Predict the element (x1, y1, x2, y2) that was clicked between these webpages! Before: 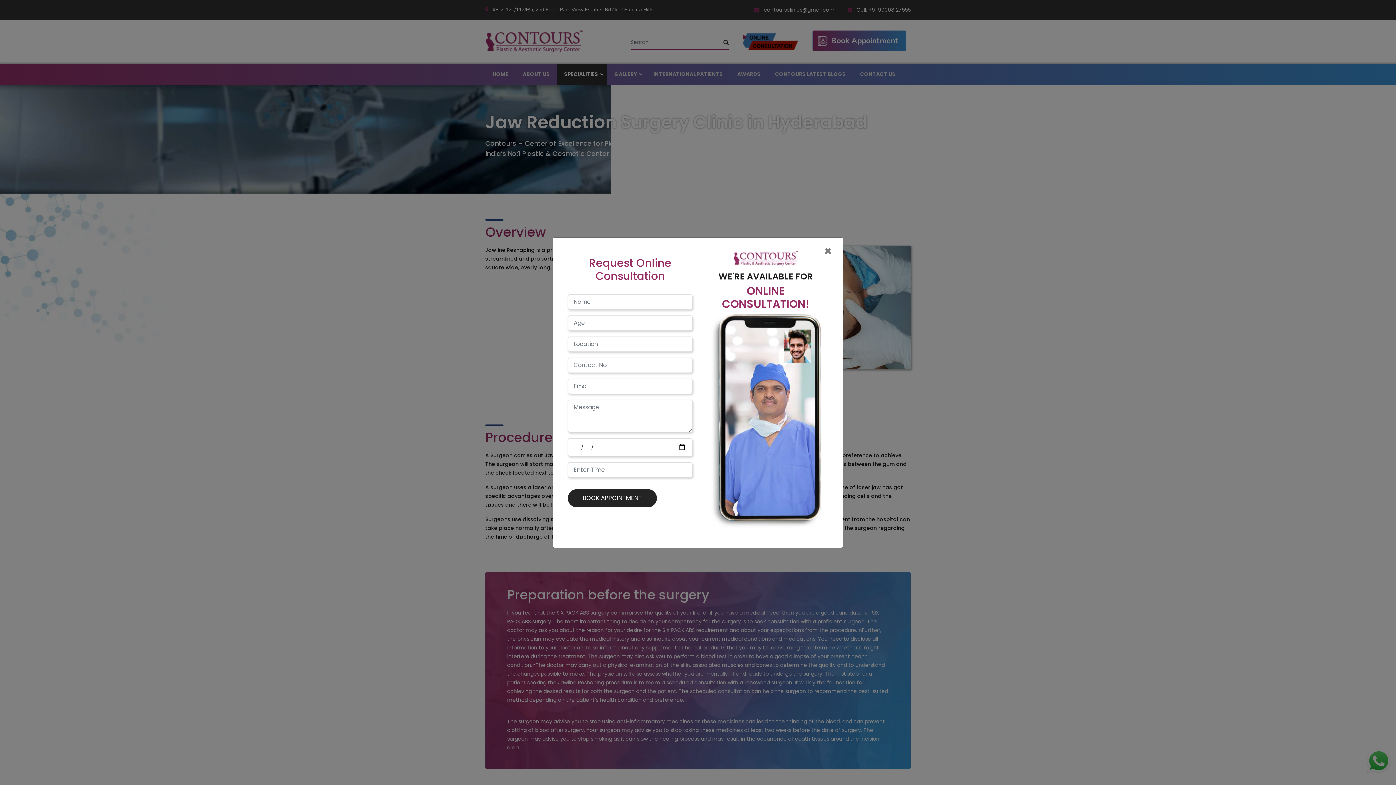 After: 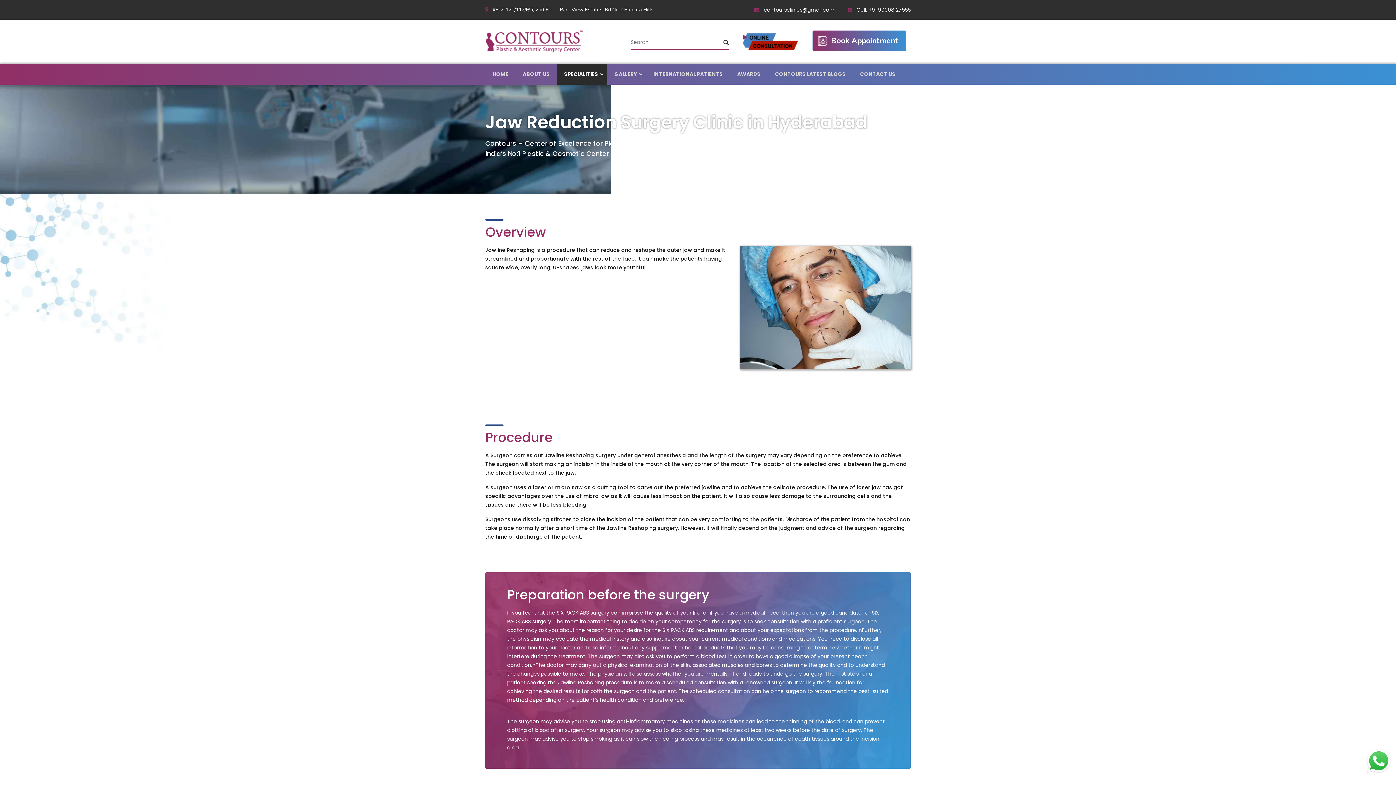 Action: label: Close bbox: (824, 244, 832, 258)